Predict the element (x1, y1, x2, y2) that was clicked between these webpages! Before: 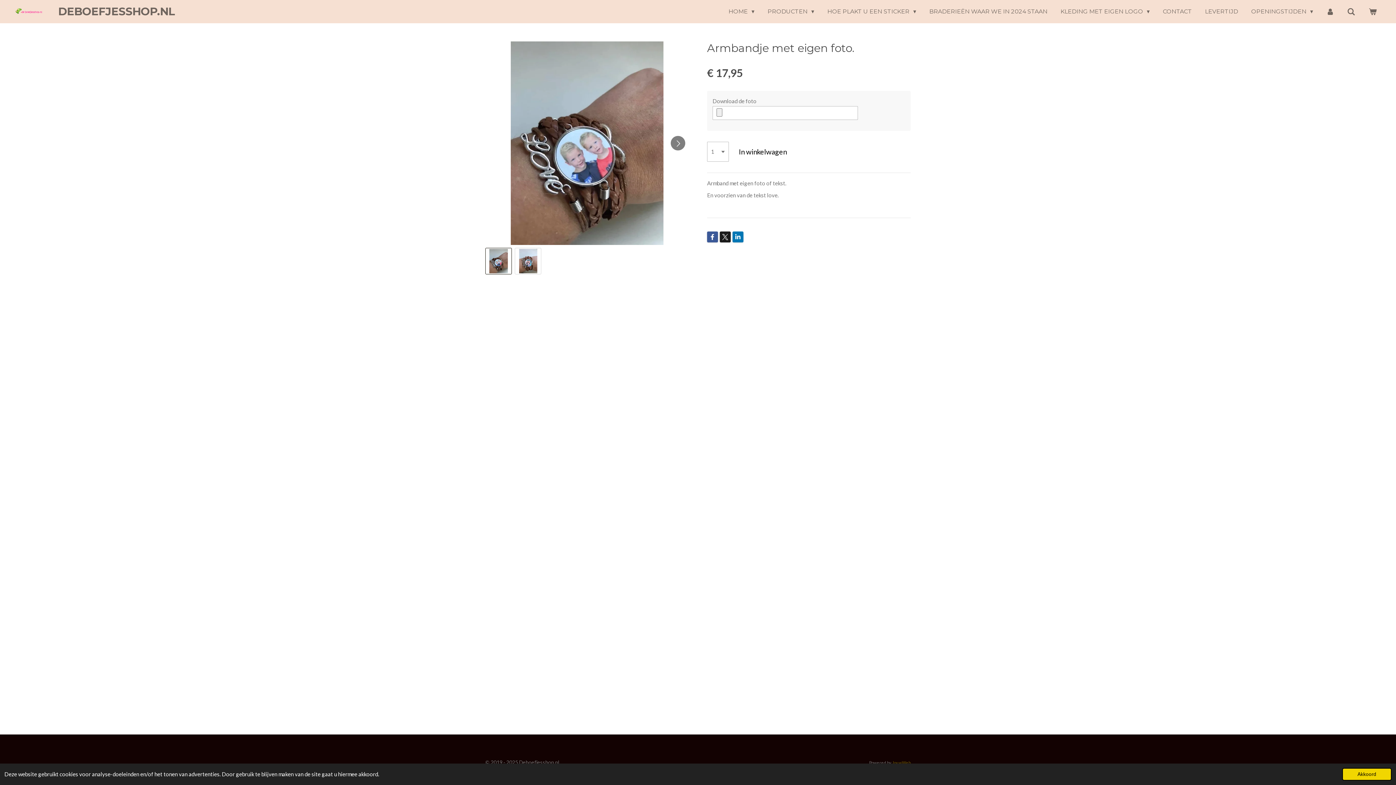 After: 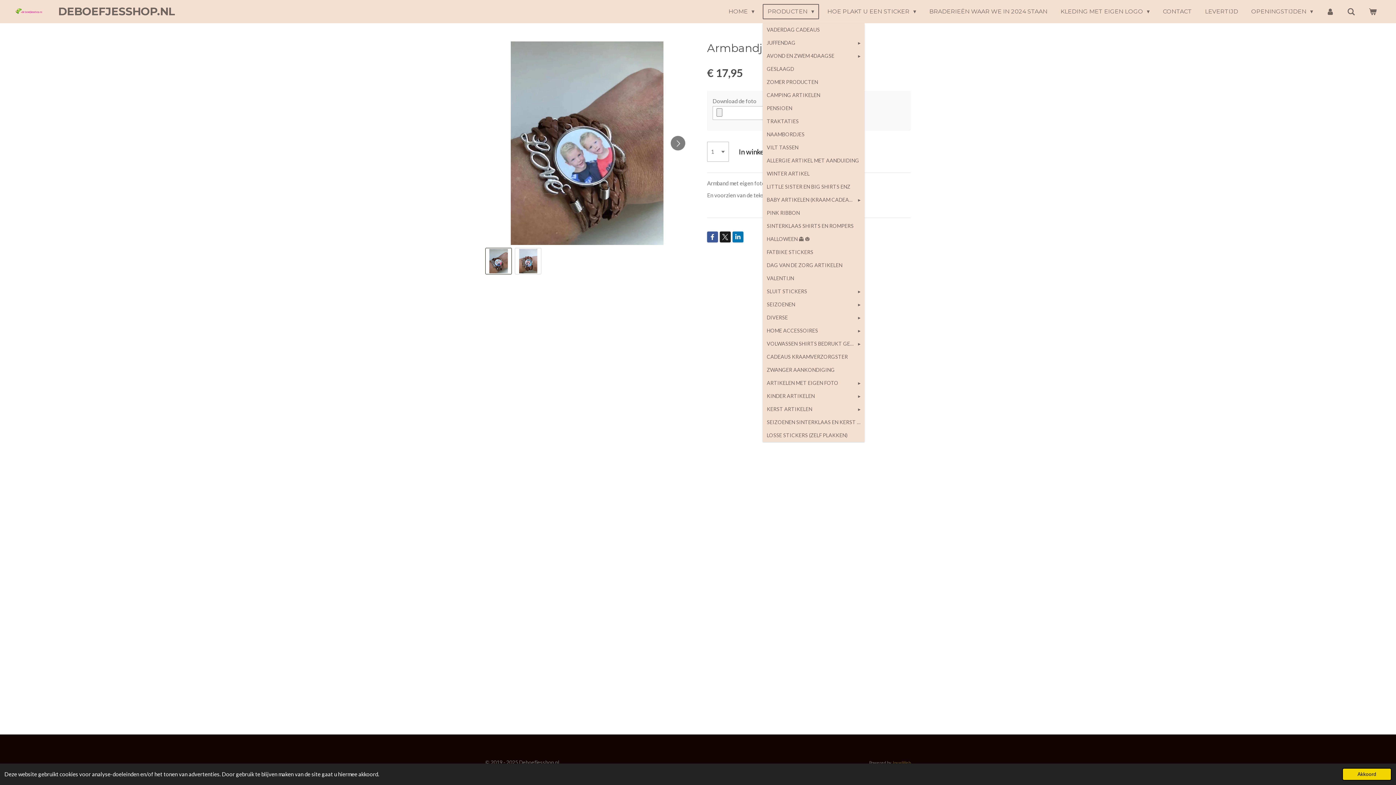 Action: label: PRODUCTEN  bbox: (763, 3, 819, 19)